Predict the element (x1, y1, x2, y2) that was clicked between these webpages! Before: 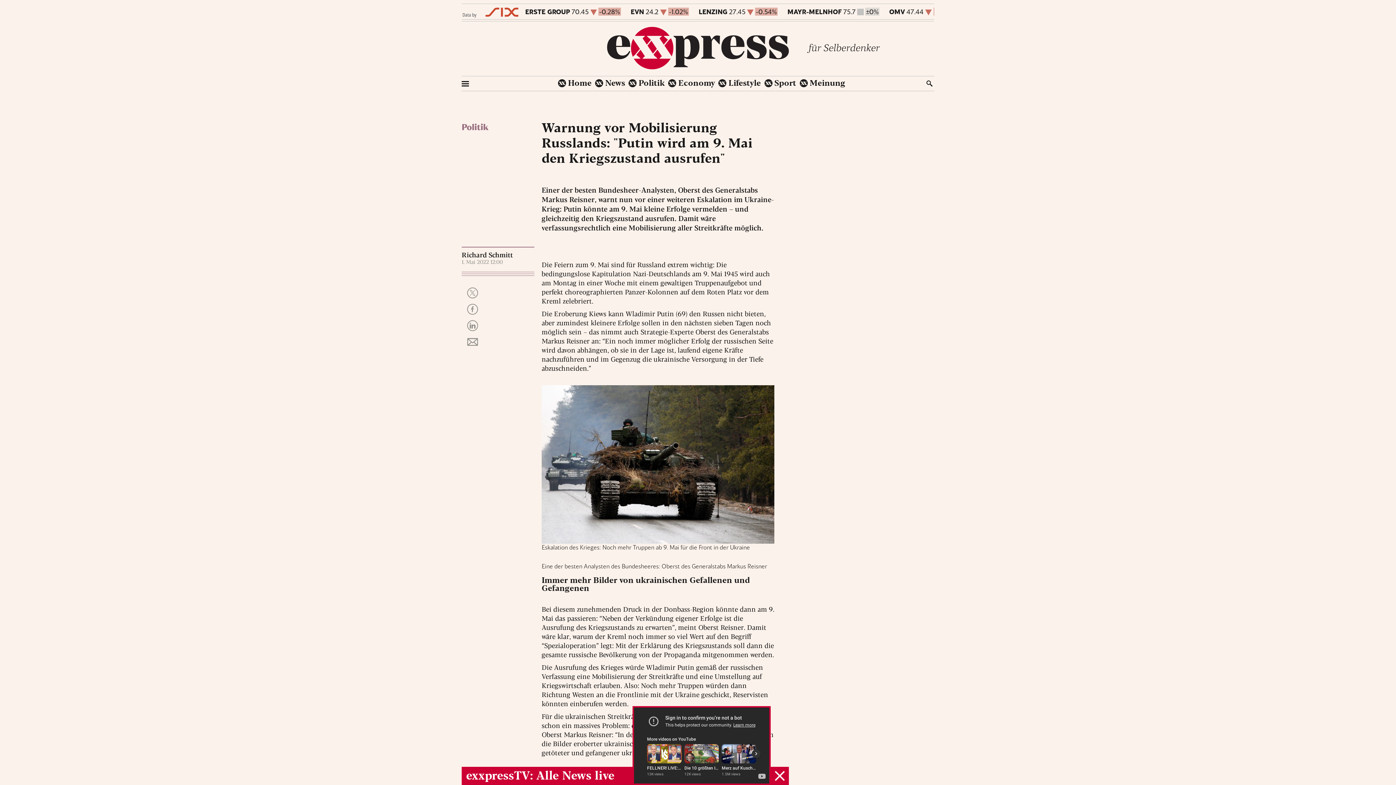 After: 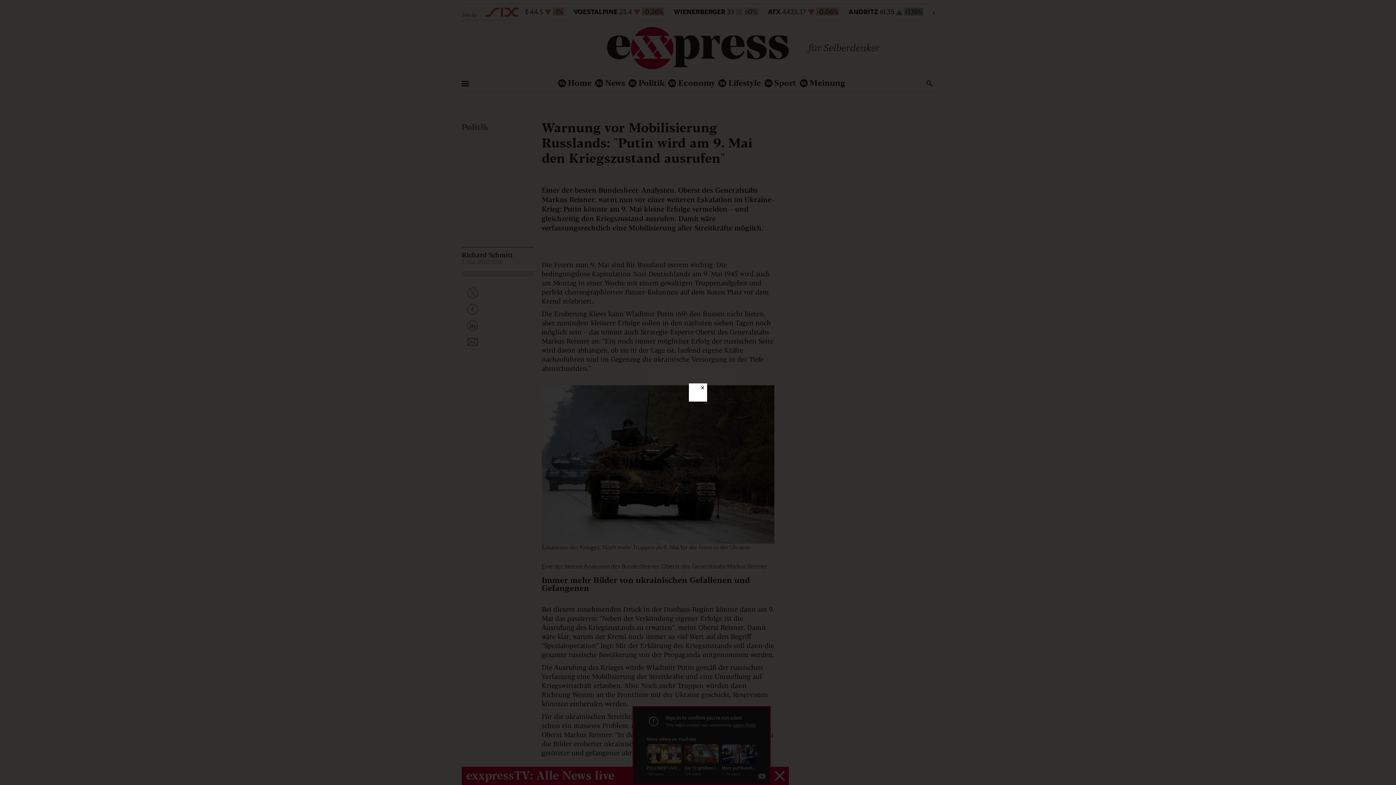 Action: bbox: (541, 557, 774, 563)